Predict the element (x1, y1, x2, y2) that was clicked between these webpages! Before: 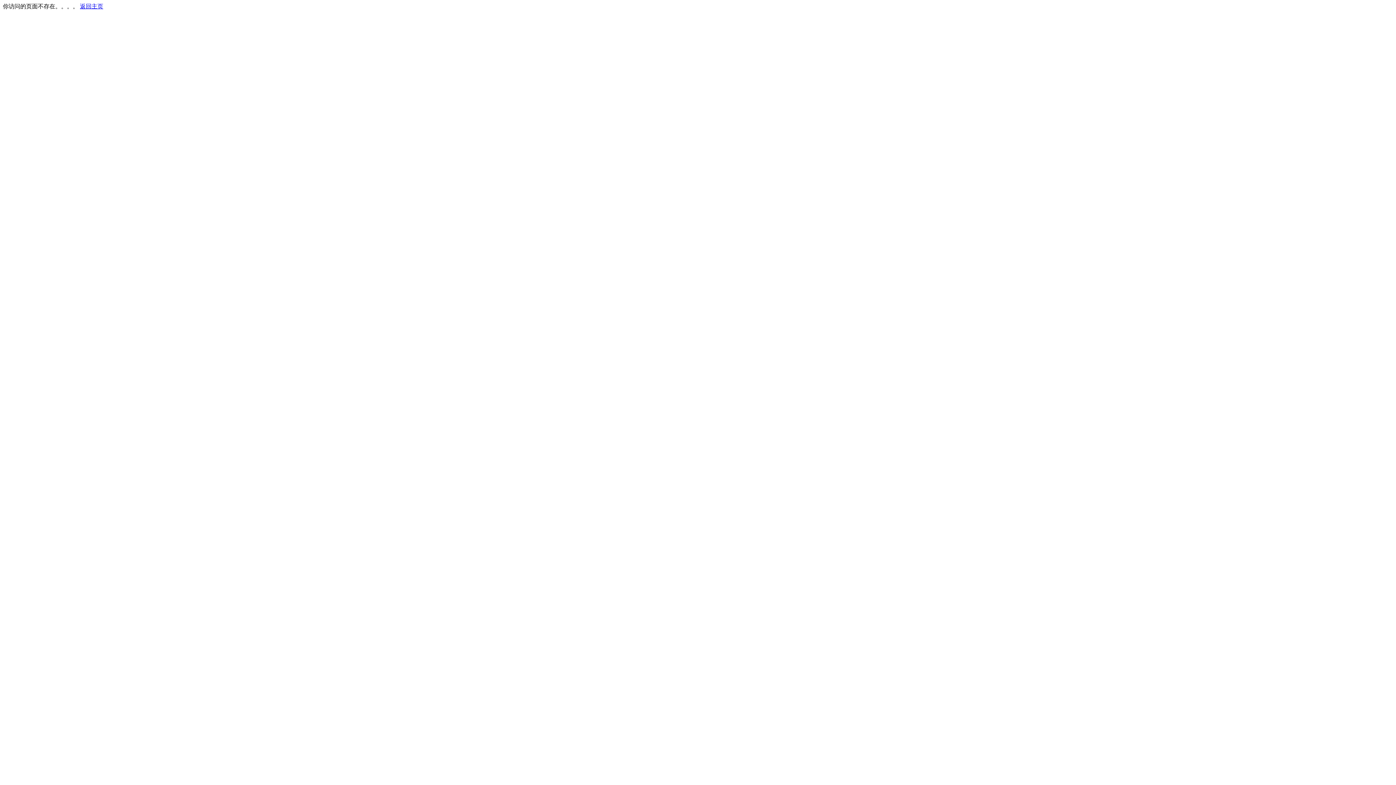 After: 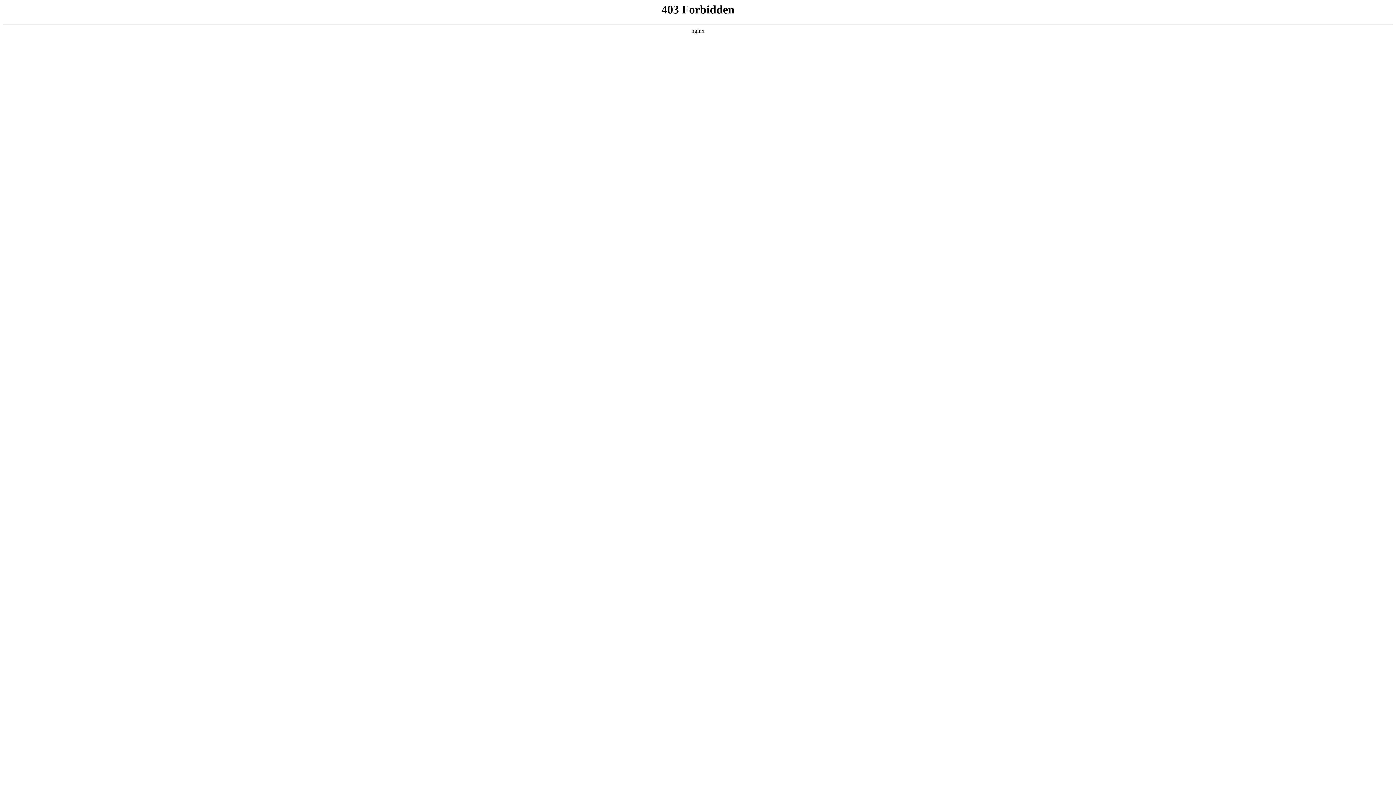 Action: label: 返回主页 bbox: (80, 3, 103, 9)